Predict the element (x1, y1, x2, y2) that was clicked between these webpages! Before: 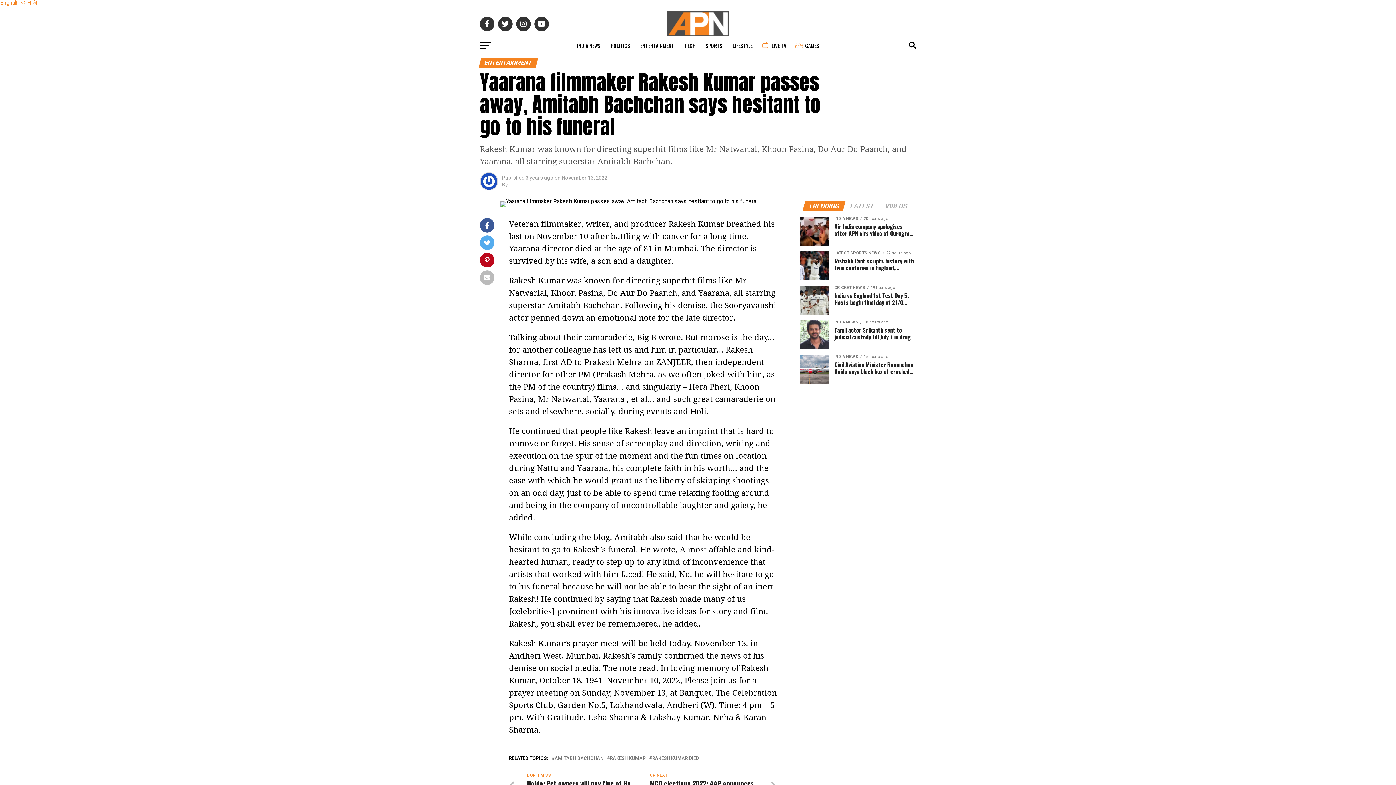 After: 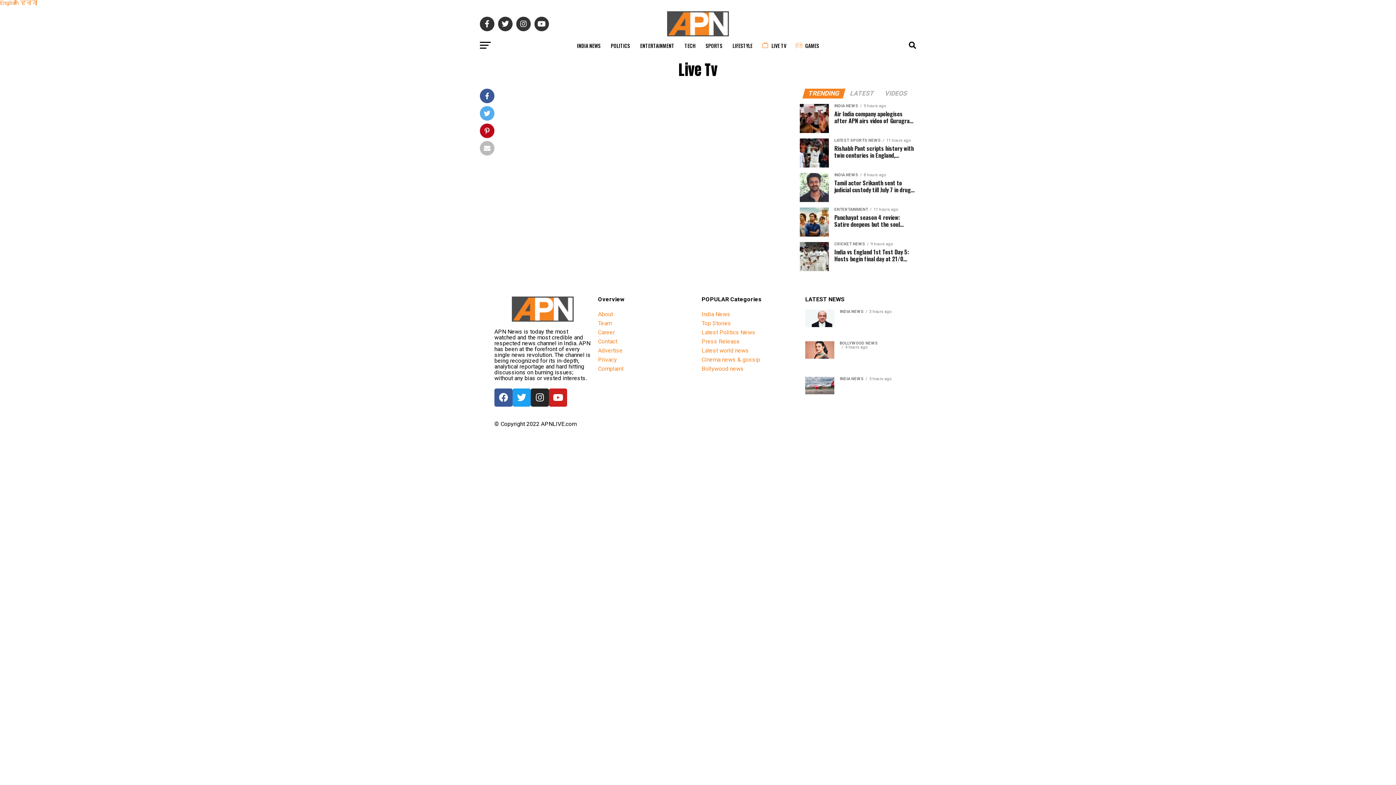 Action: bbox: (758, 36, 790, 54) label: LIVE TV